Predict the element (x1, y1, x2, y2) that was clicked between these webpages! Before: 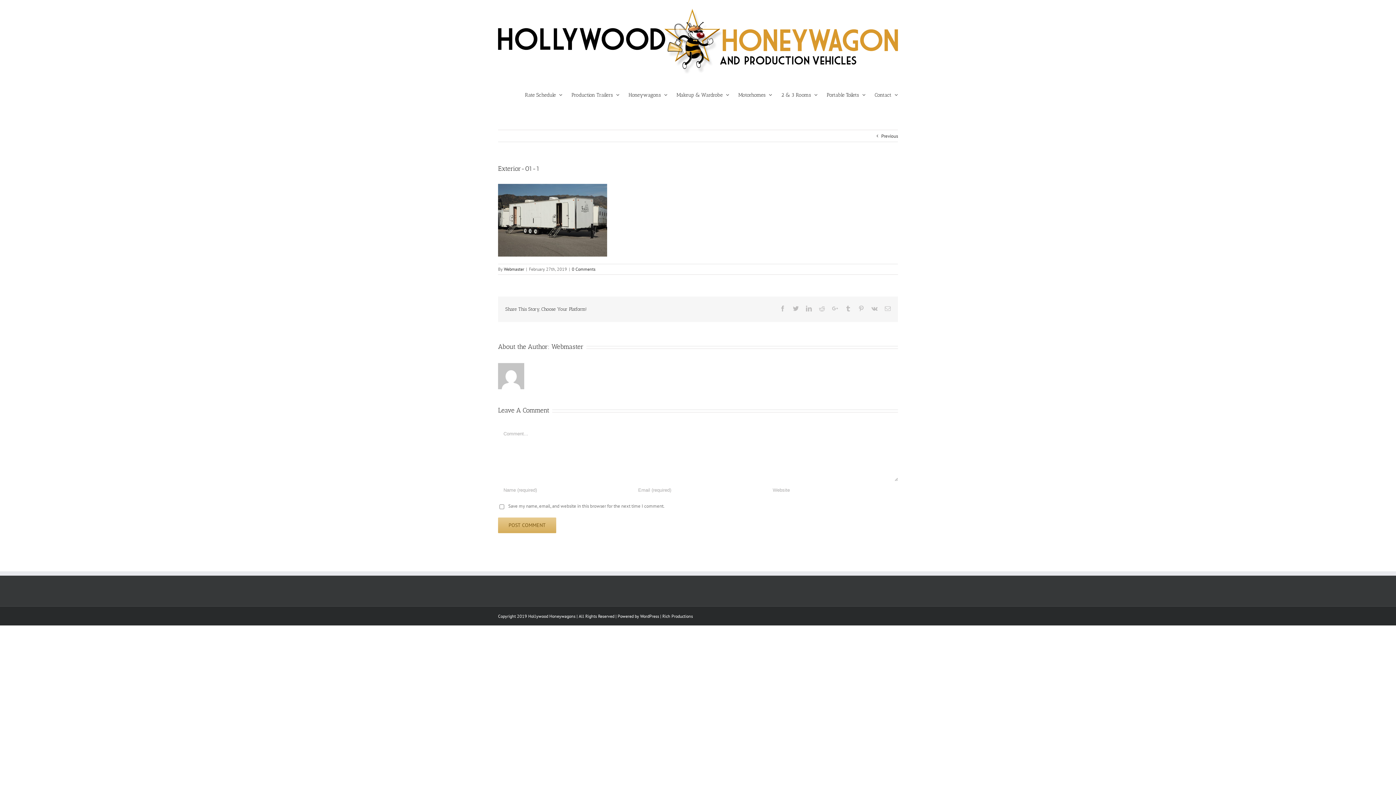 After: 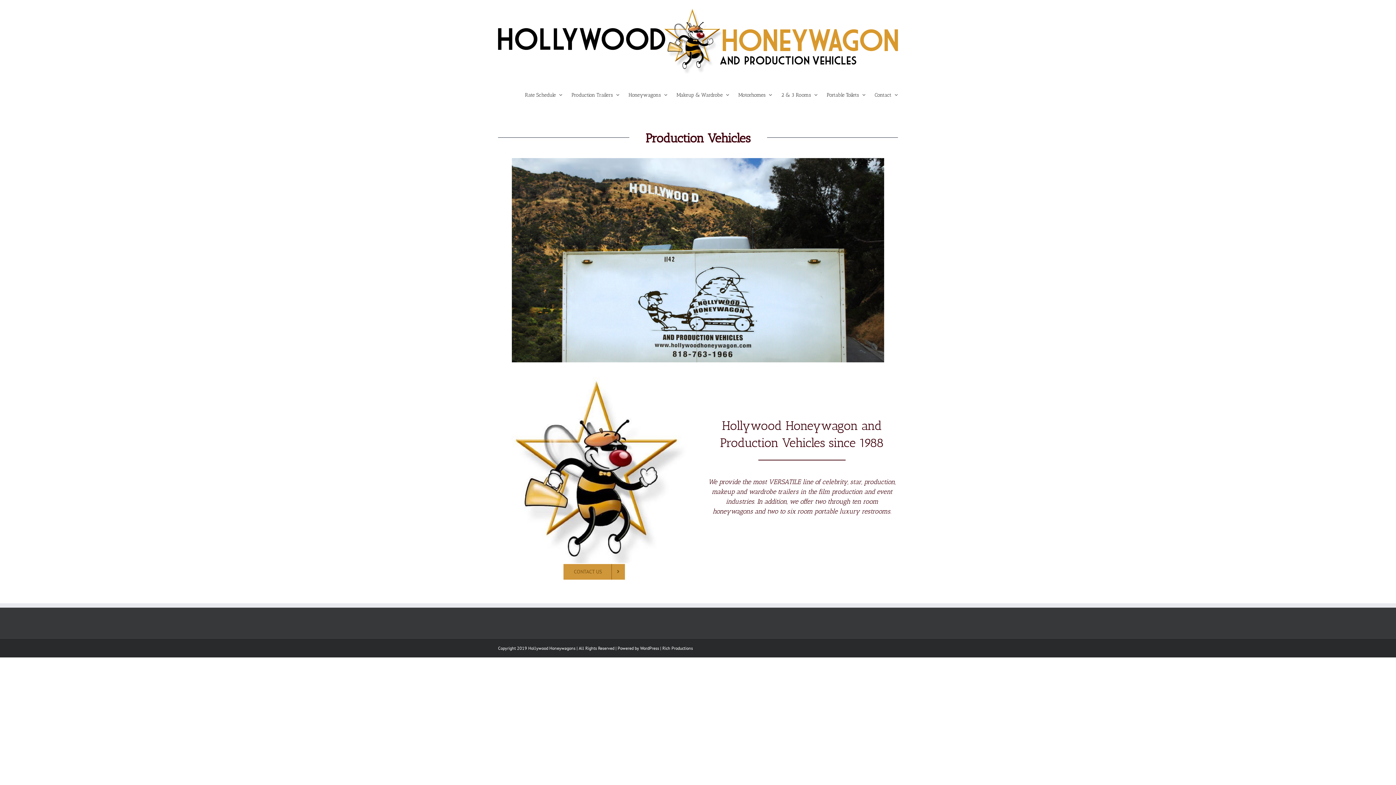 Action: bbox: (498, 3, 898, 75)